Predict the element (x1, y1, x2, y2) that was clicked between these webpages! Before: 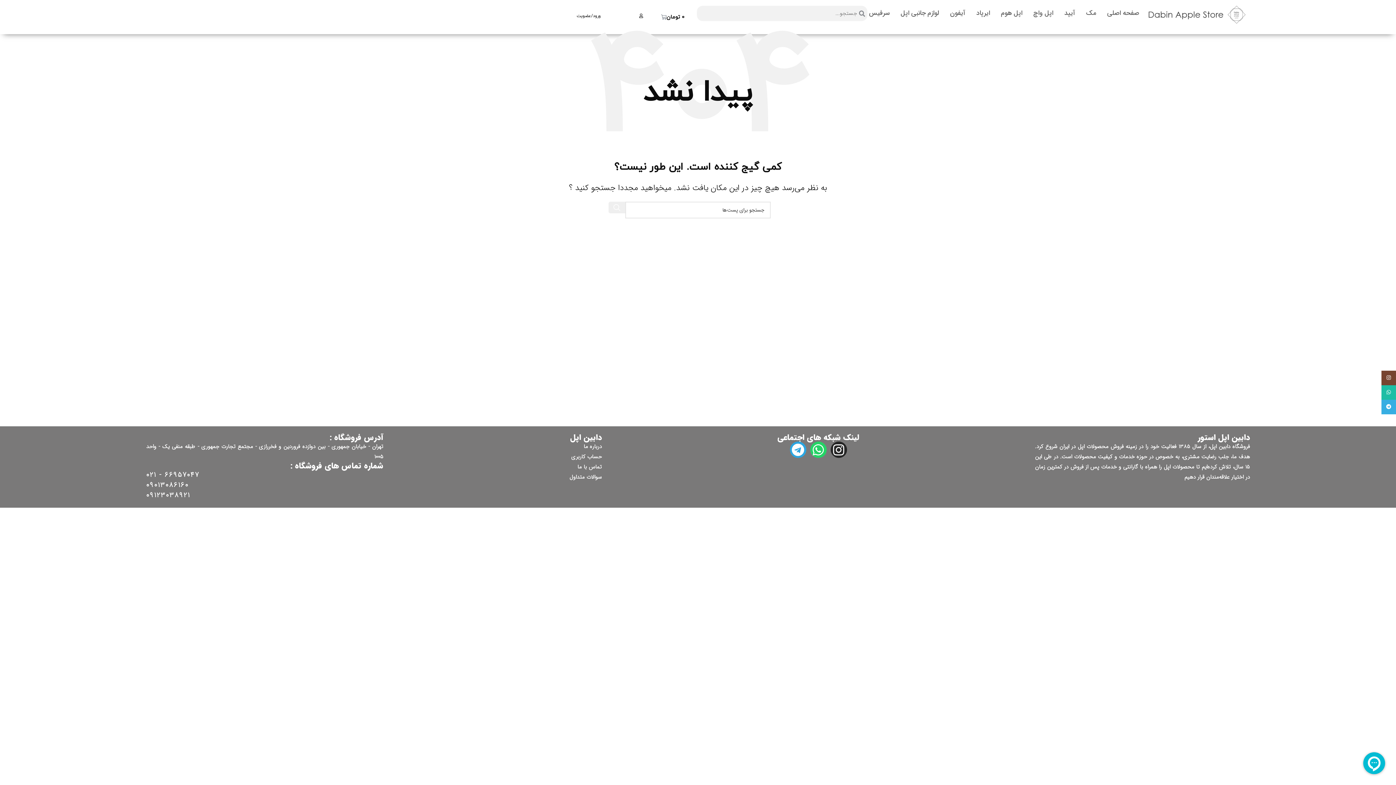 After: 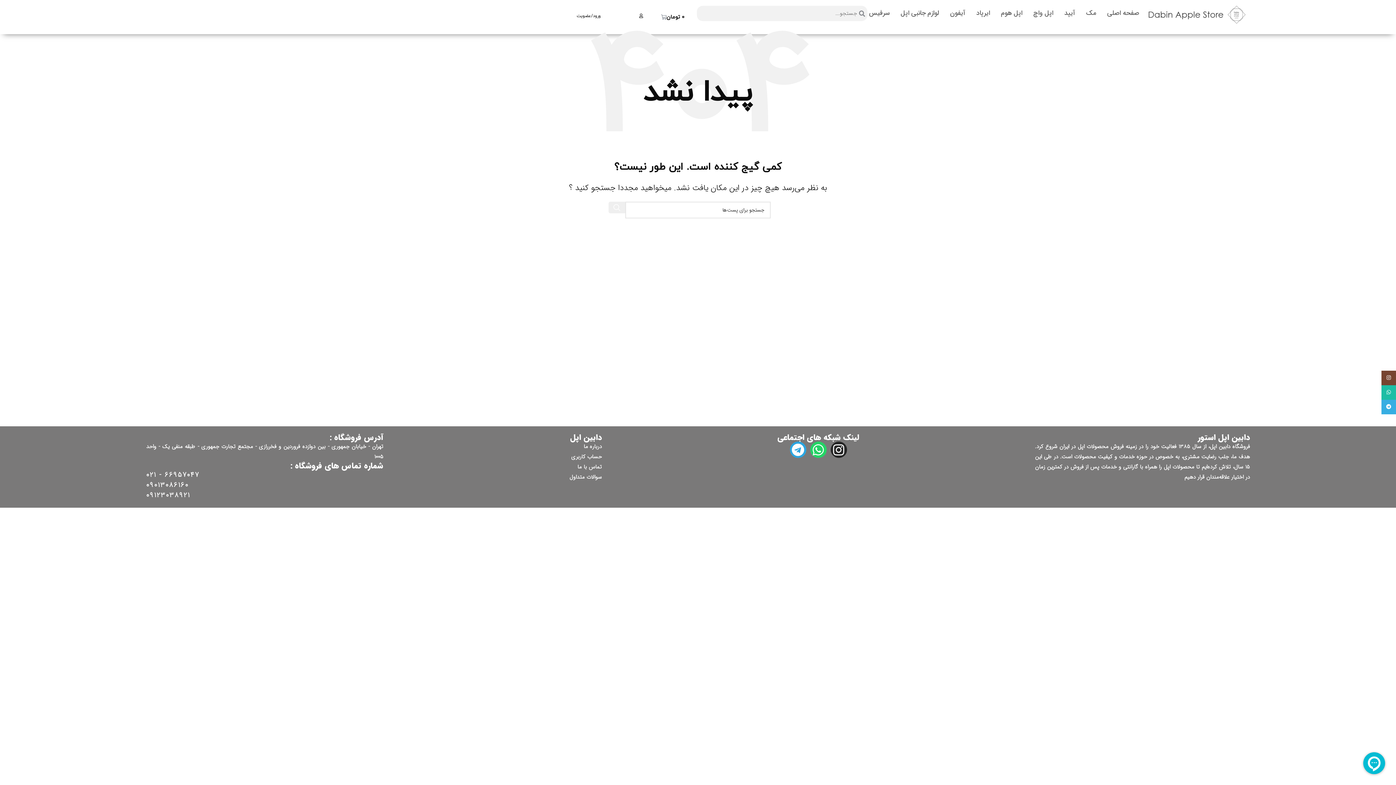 Action: bbox: (146, 480, 188, 490) label: 09013086160